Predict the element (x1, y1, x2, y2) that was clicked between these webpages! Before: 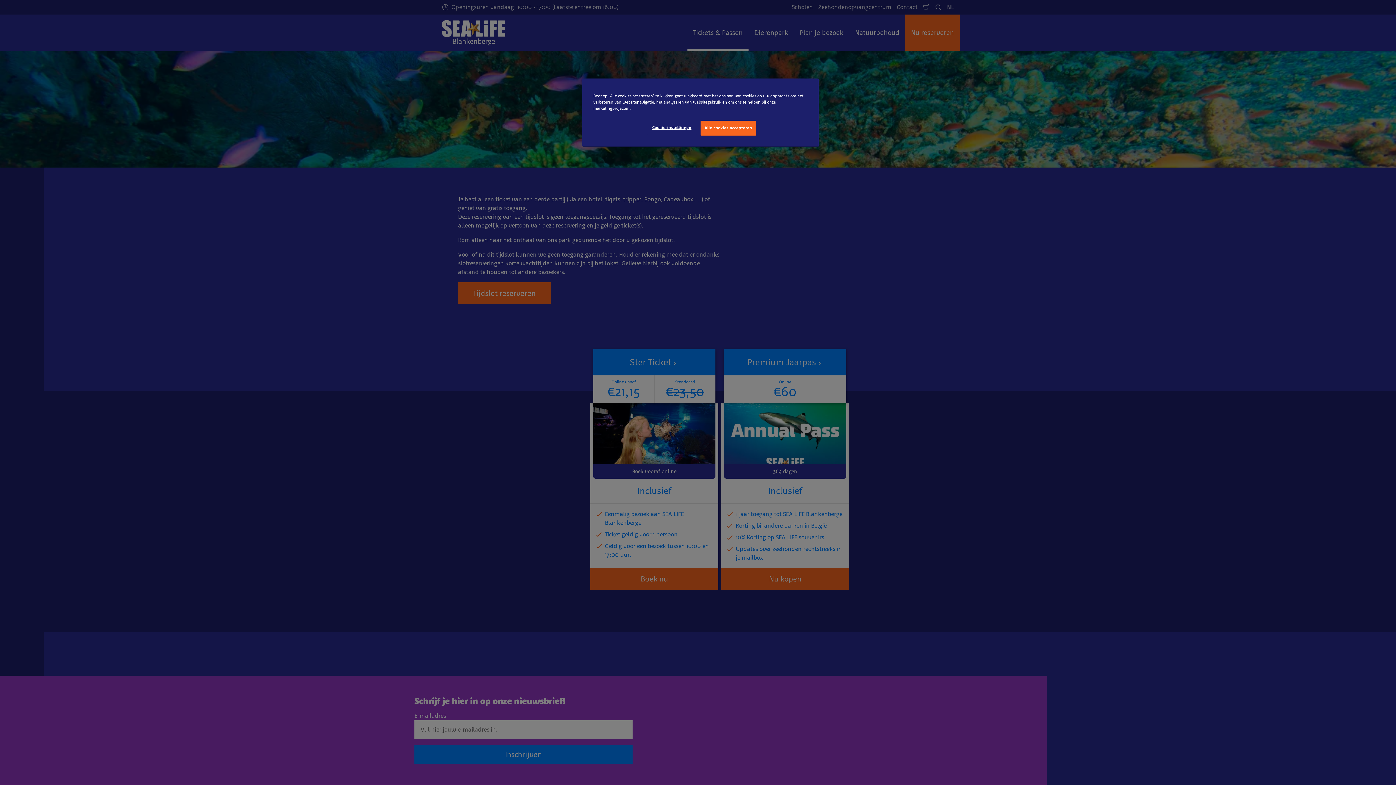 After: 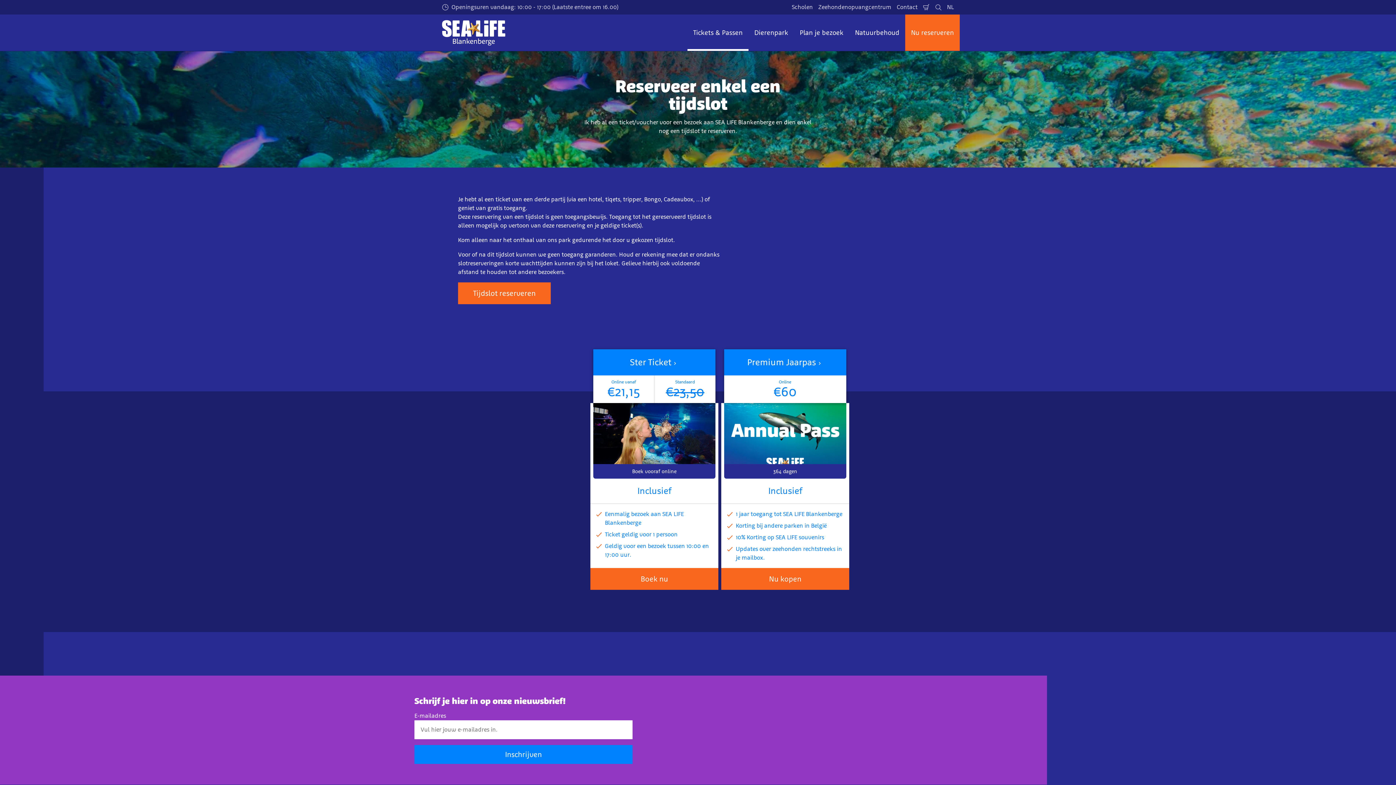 Action: label: Alle cookies accepteren bbox: (700, 120, 756, 135)